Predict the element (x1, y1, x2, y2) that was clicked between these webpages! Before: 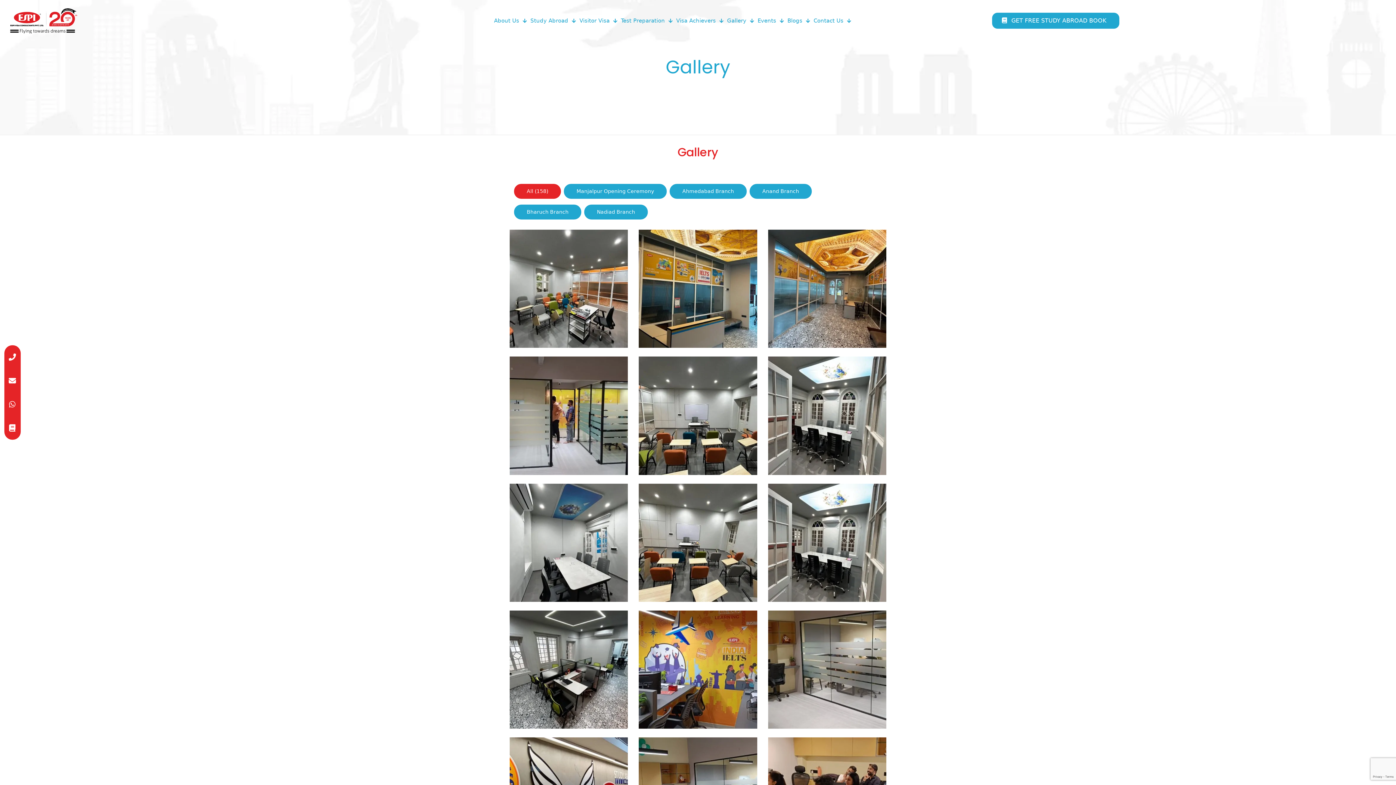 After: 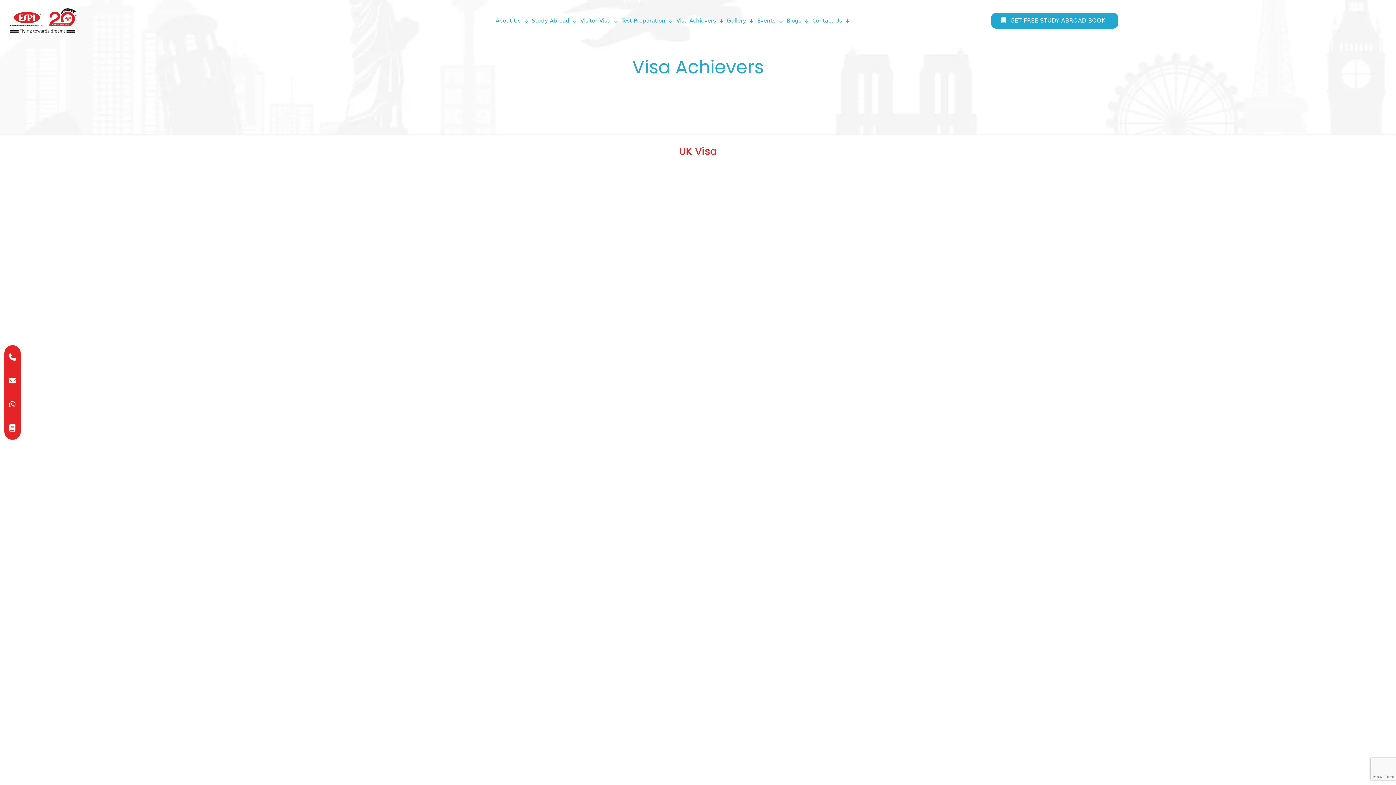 Action: bbox: (676, 13, 723, 27) label: Visa Achievers